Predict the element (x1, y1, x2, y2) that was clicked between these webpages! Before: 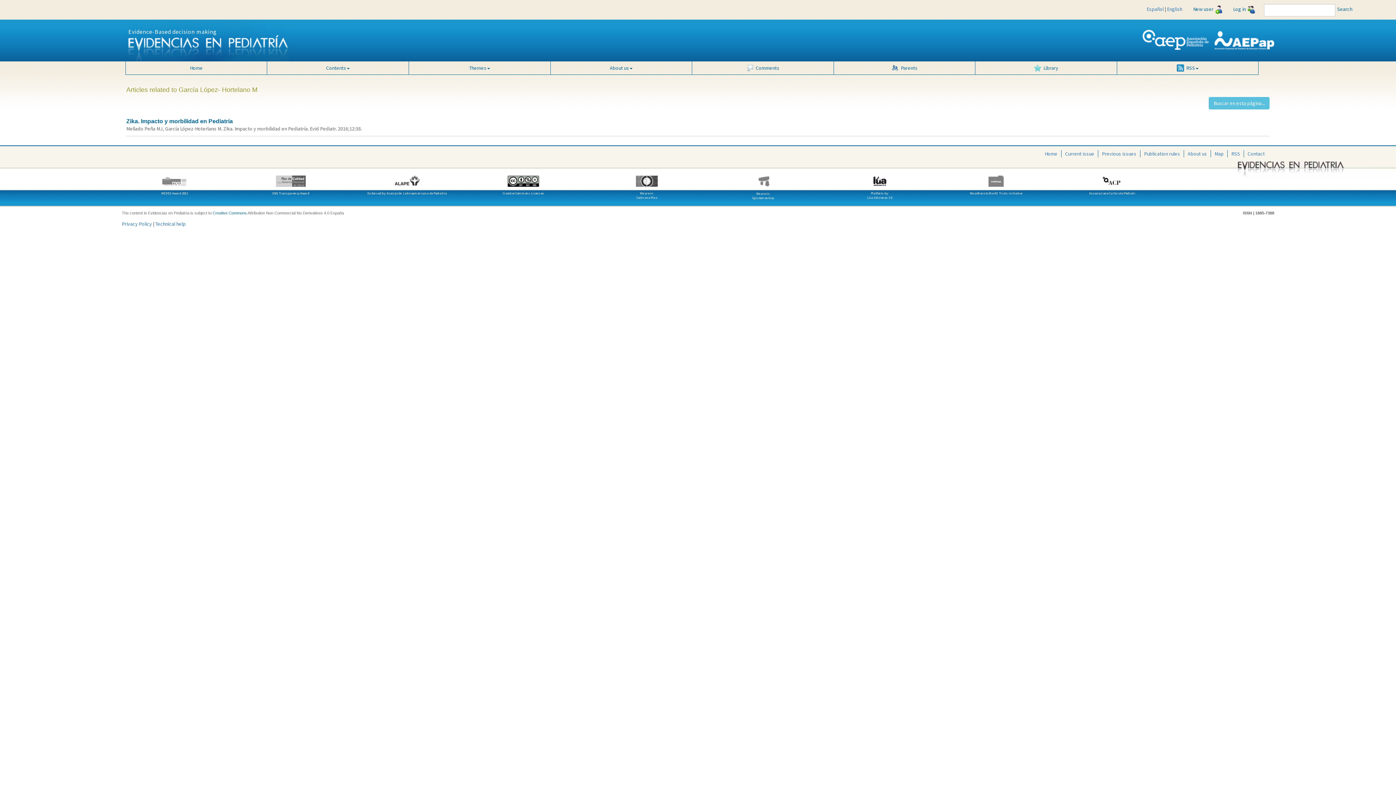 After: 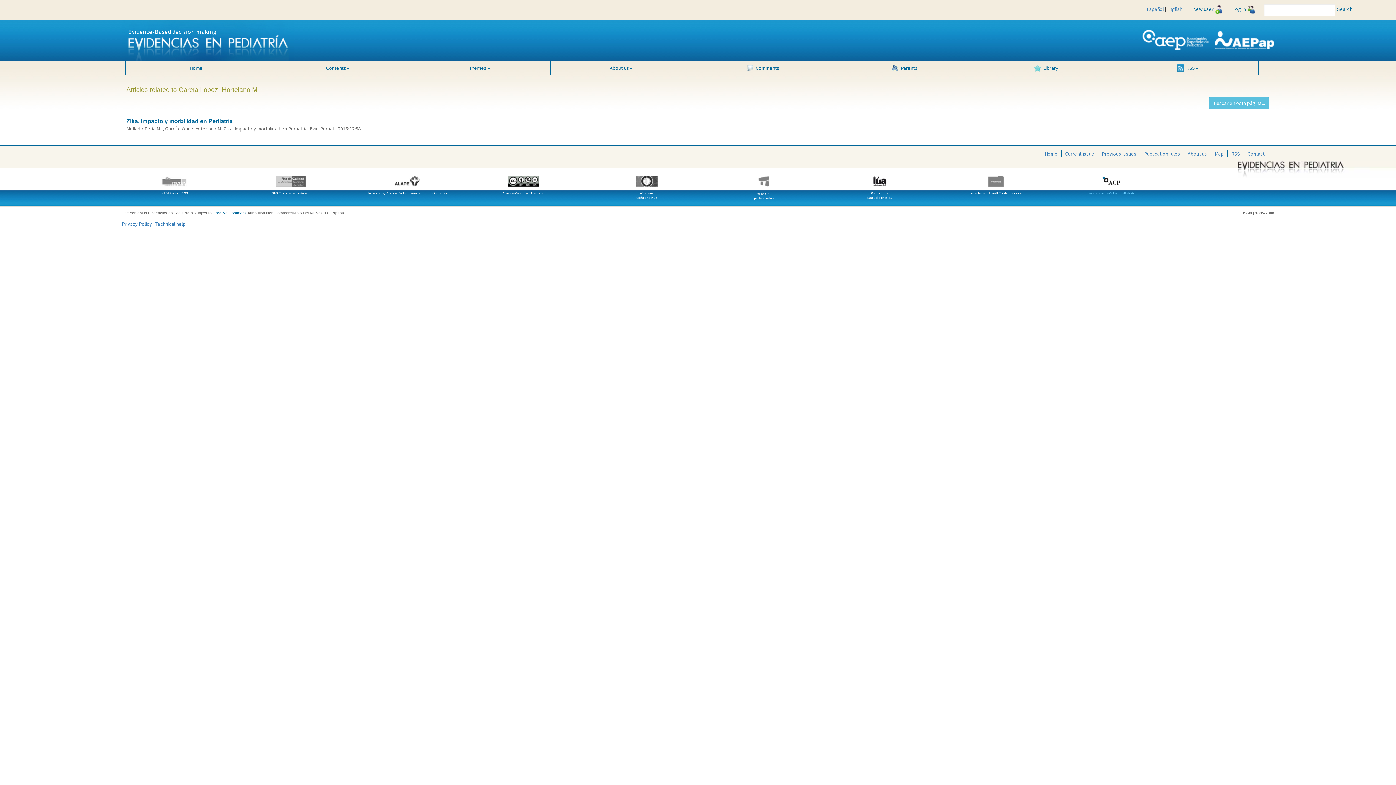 Action: label: 


Associazione Culturale Pediatri bbox: (1059, 168, 1165, 188)